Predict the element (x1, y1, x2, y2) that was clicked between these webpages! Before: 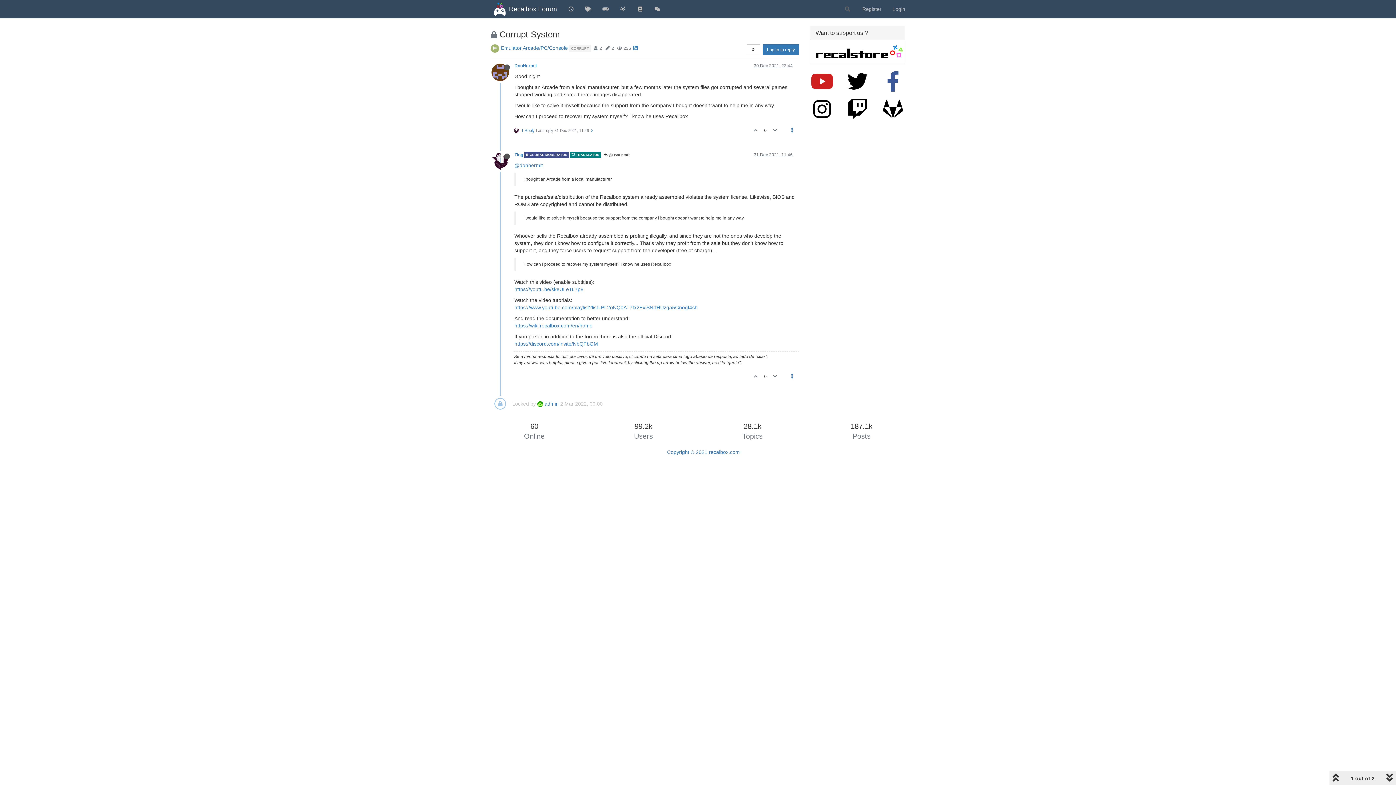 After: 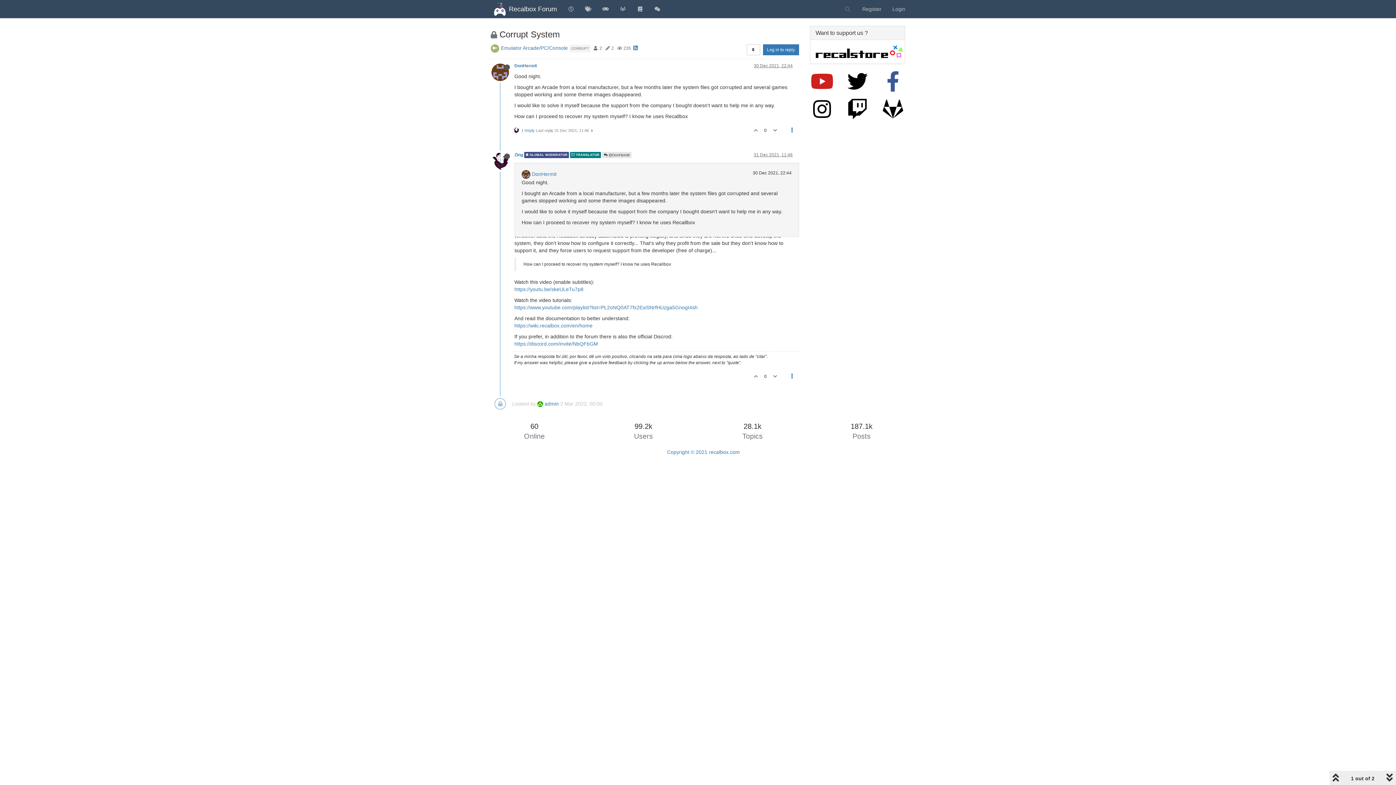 Action: label:  @DonHermit bbox: (602, 152, 631, 158)